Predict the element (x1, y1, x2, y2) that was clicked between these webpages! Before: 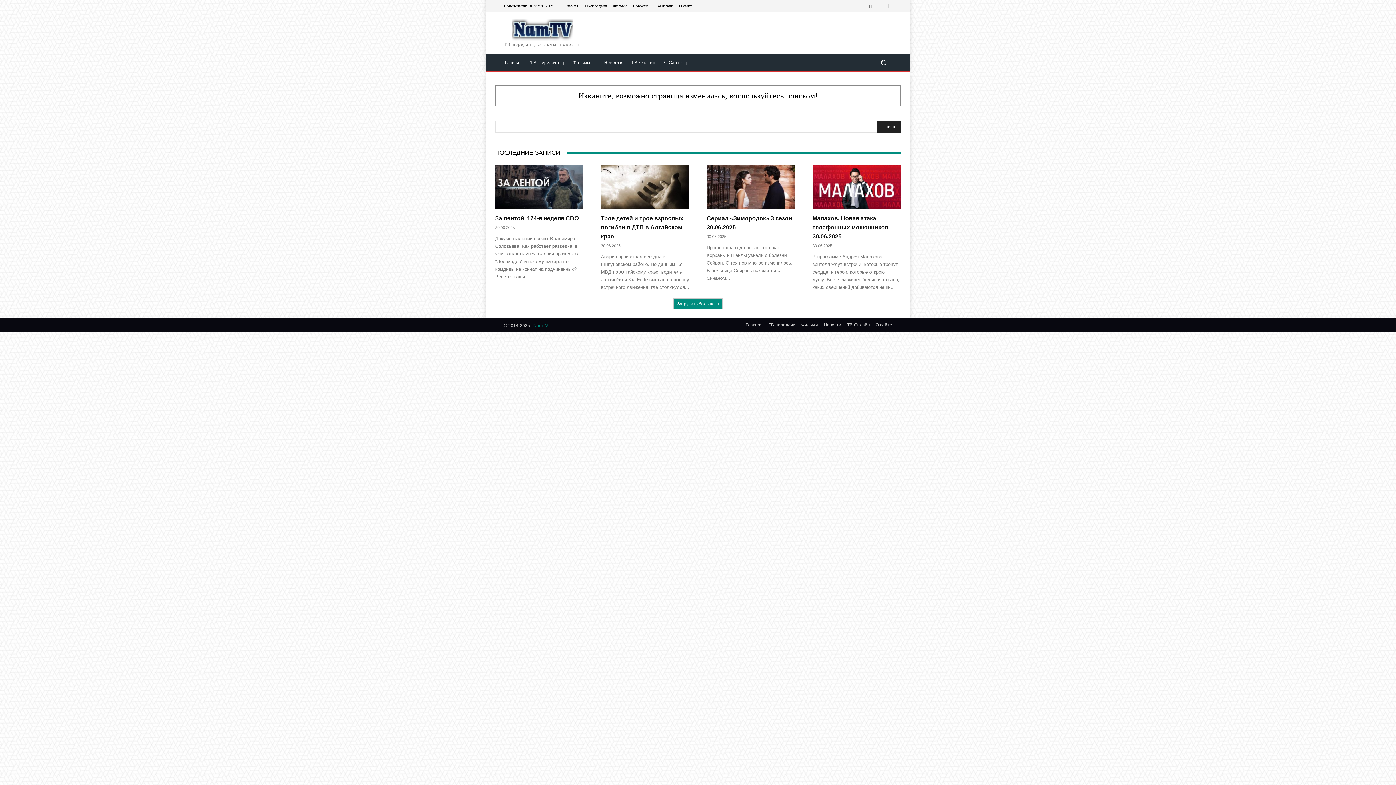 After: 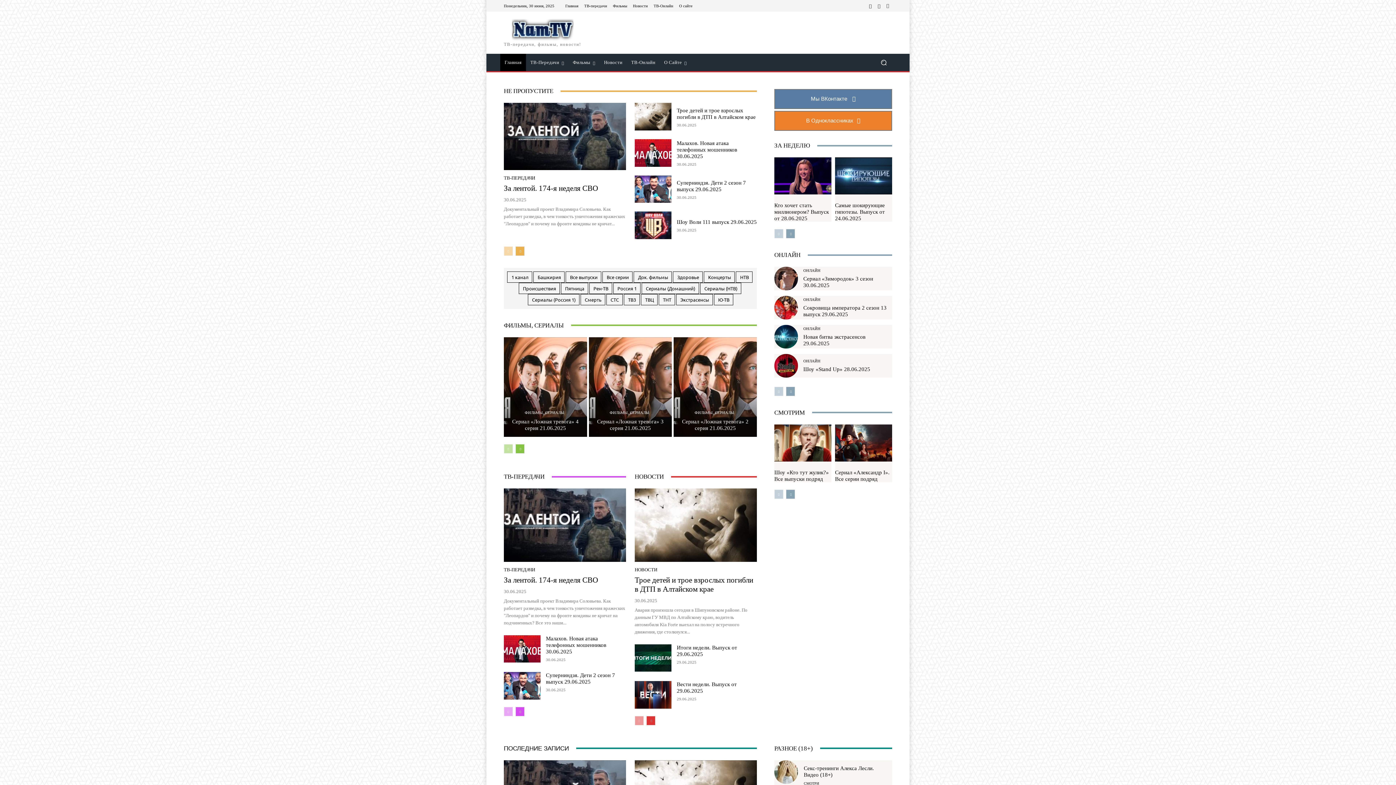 Action: label: Главная bbox: (500, 53, 526, 71)